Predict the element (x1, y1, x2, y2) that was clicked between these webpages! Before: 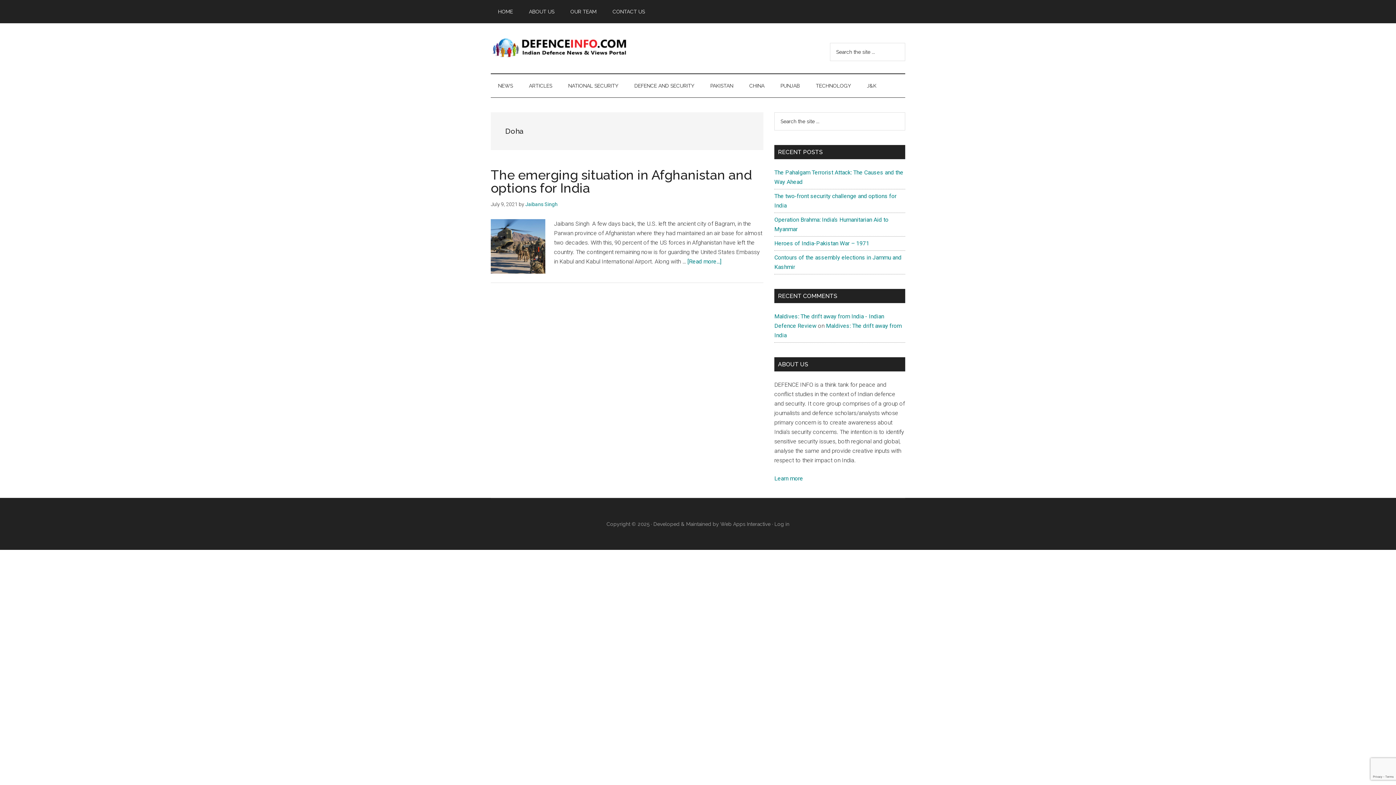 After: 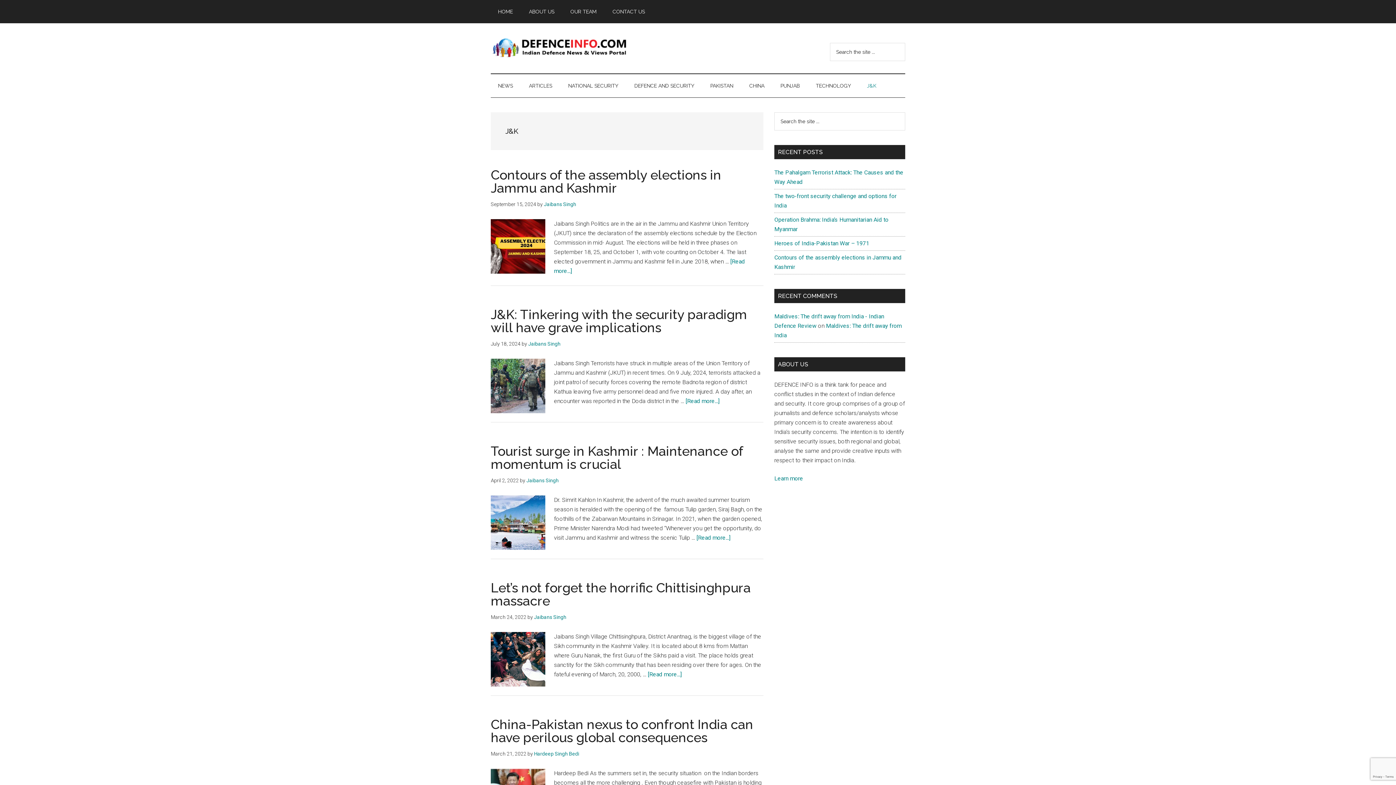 Action: label: J&K bbox: (860, 74, 884, 97)